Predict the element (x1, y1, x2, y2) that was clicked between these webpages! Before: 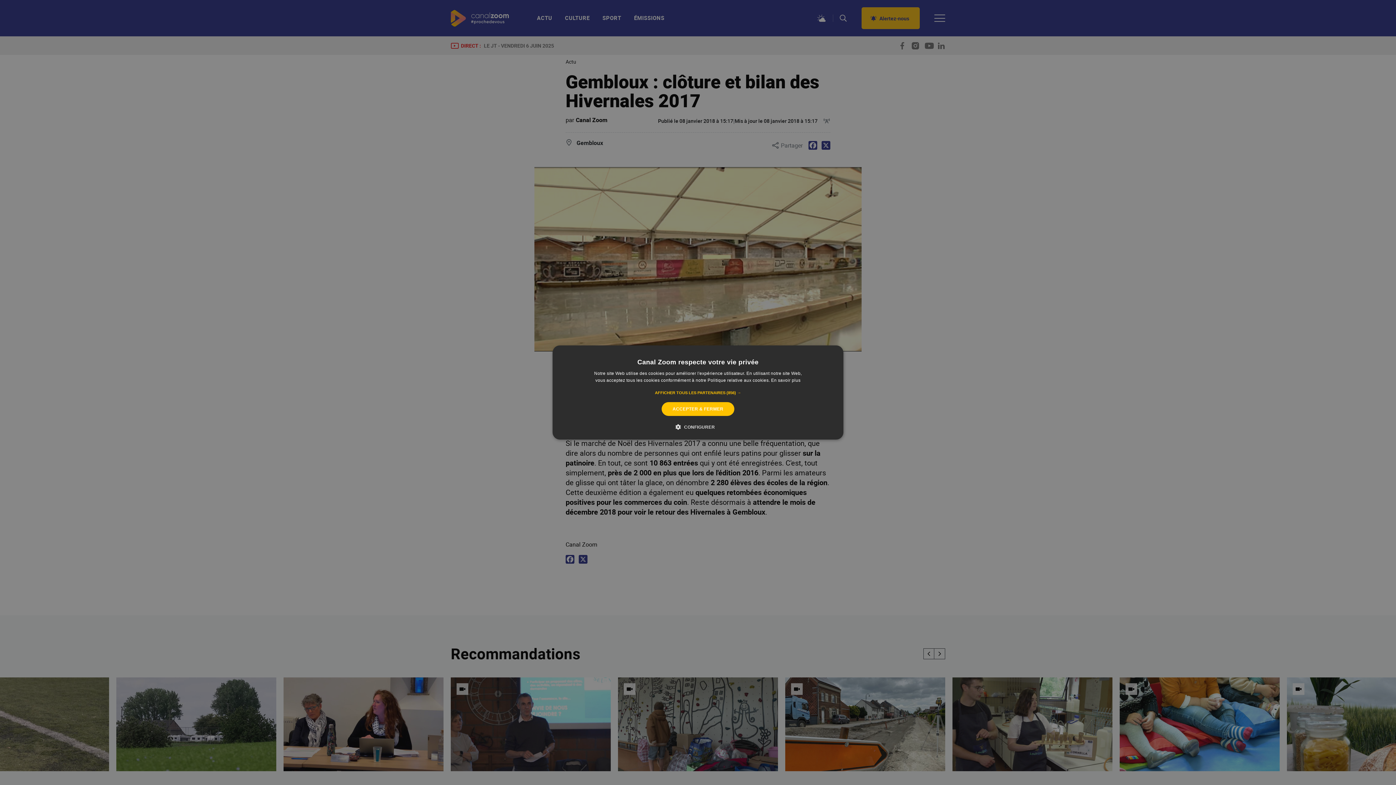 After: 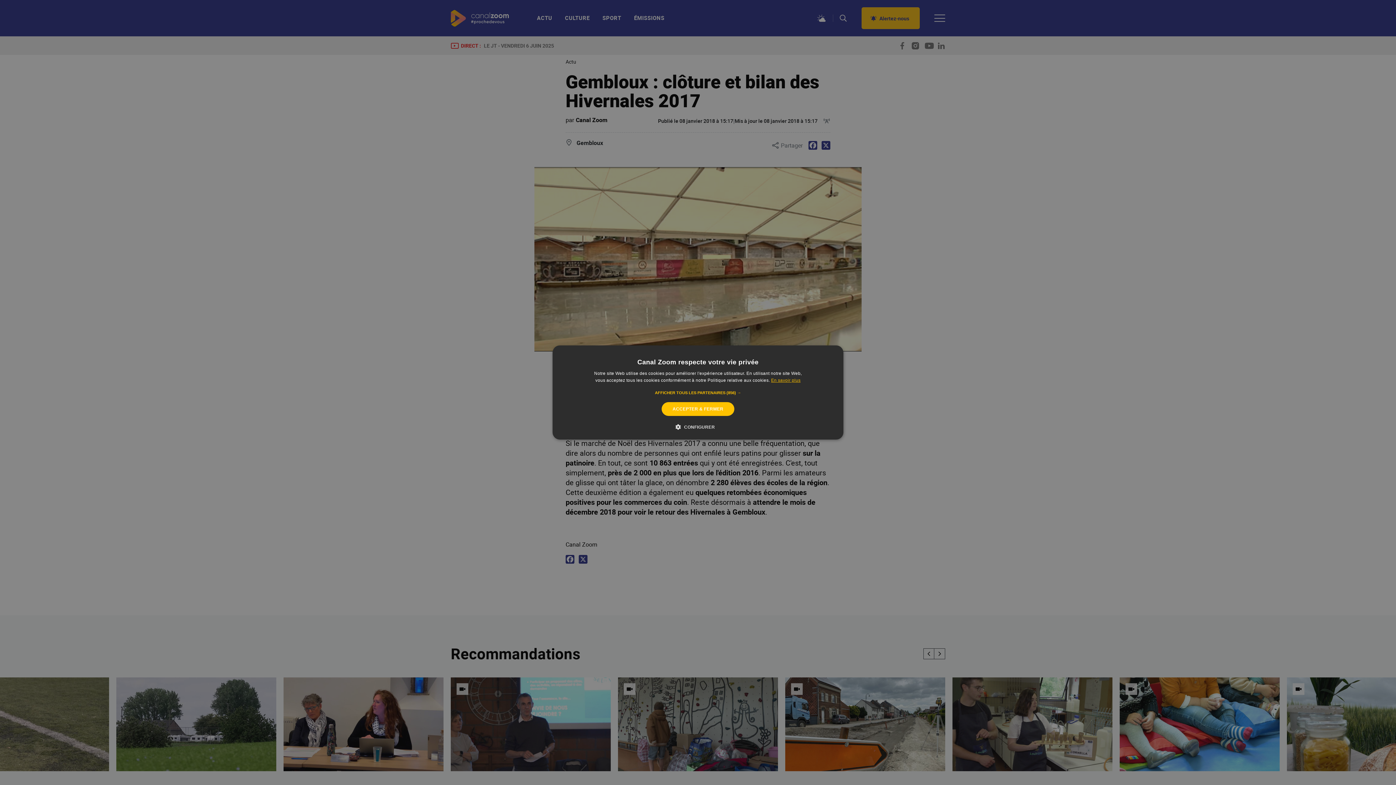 Action: label: En savoir plus, opens a new window bbox: (771, 378, 800, 383)